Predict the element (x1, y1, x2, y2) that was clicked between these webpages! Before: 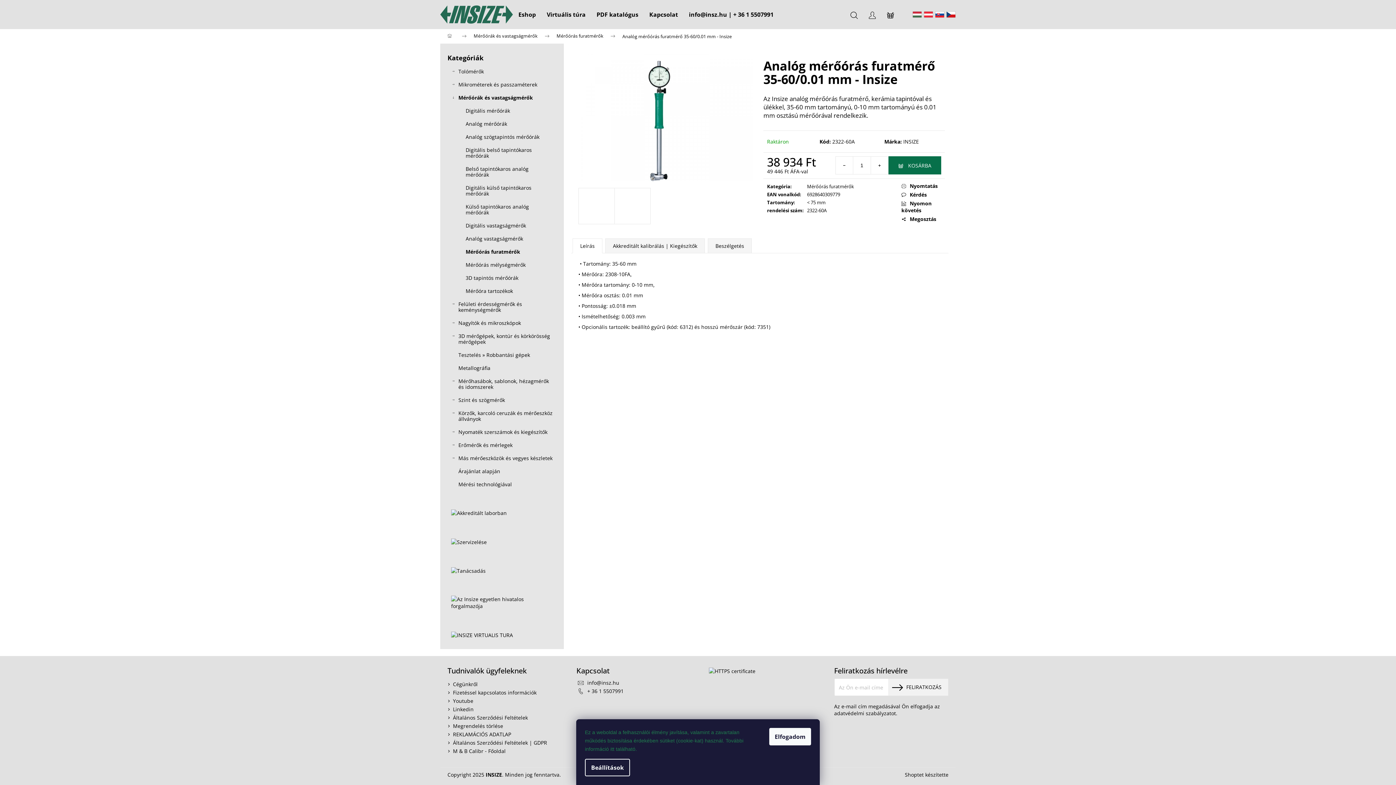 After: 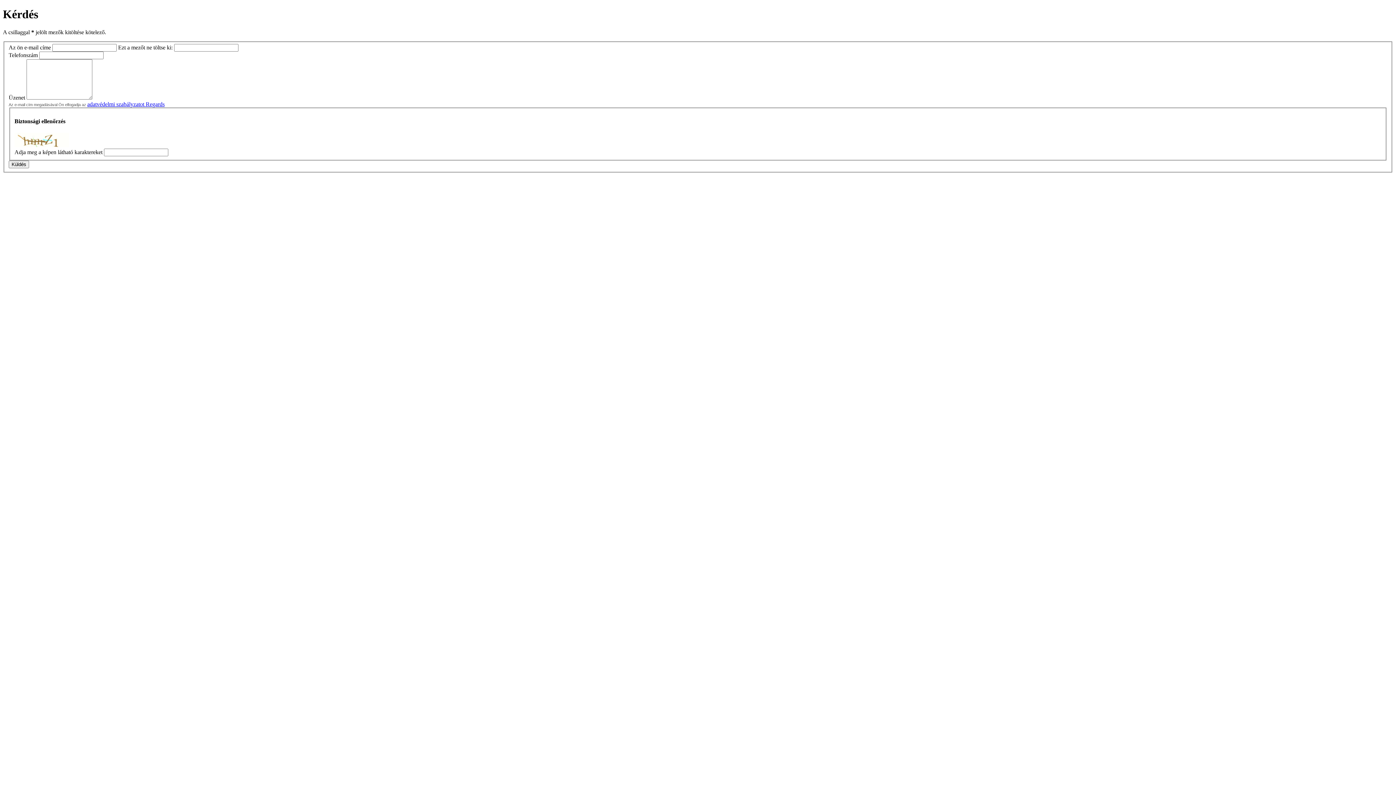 Action: label: Kérdés bbox: (901, 191, 941, 198)